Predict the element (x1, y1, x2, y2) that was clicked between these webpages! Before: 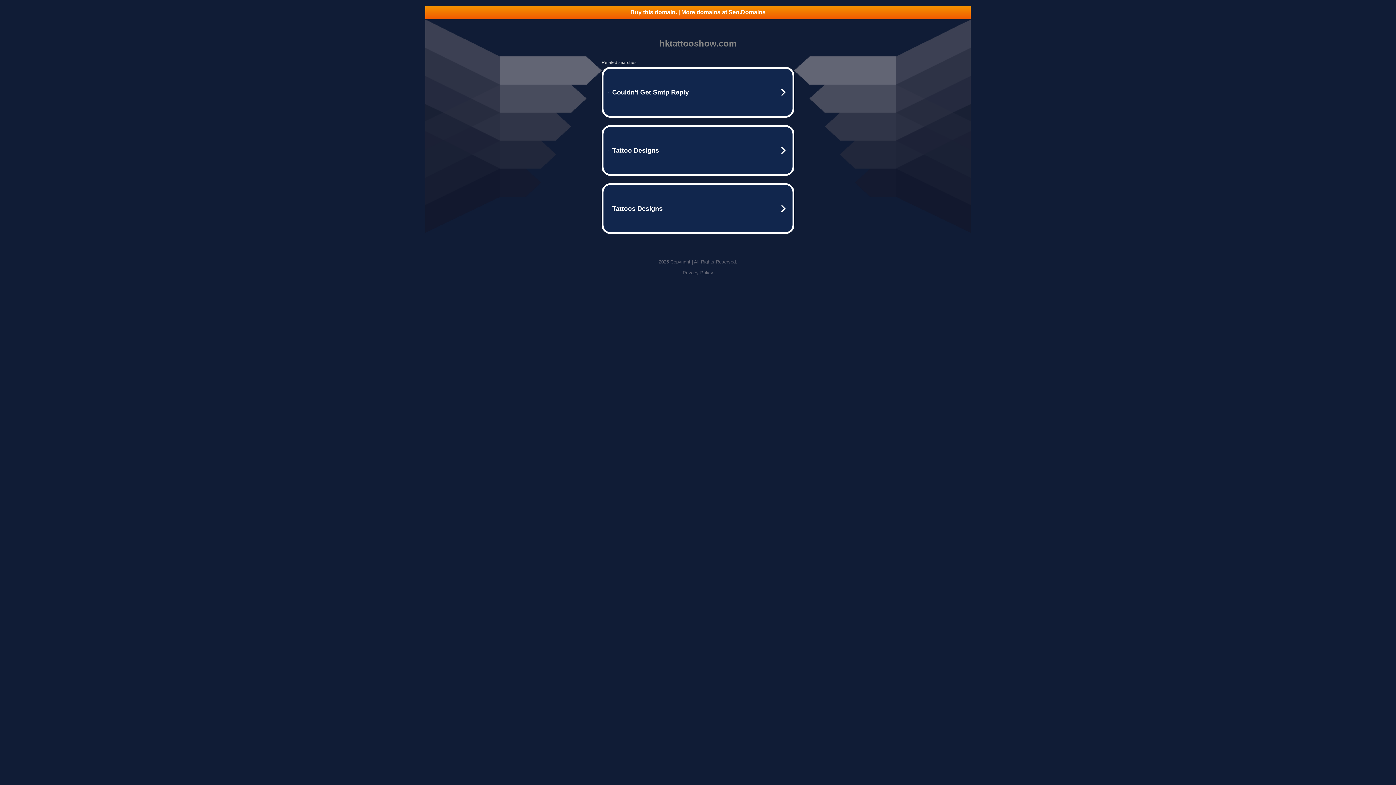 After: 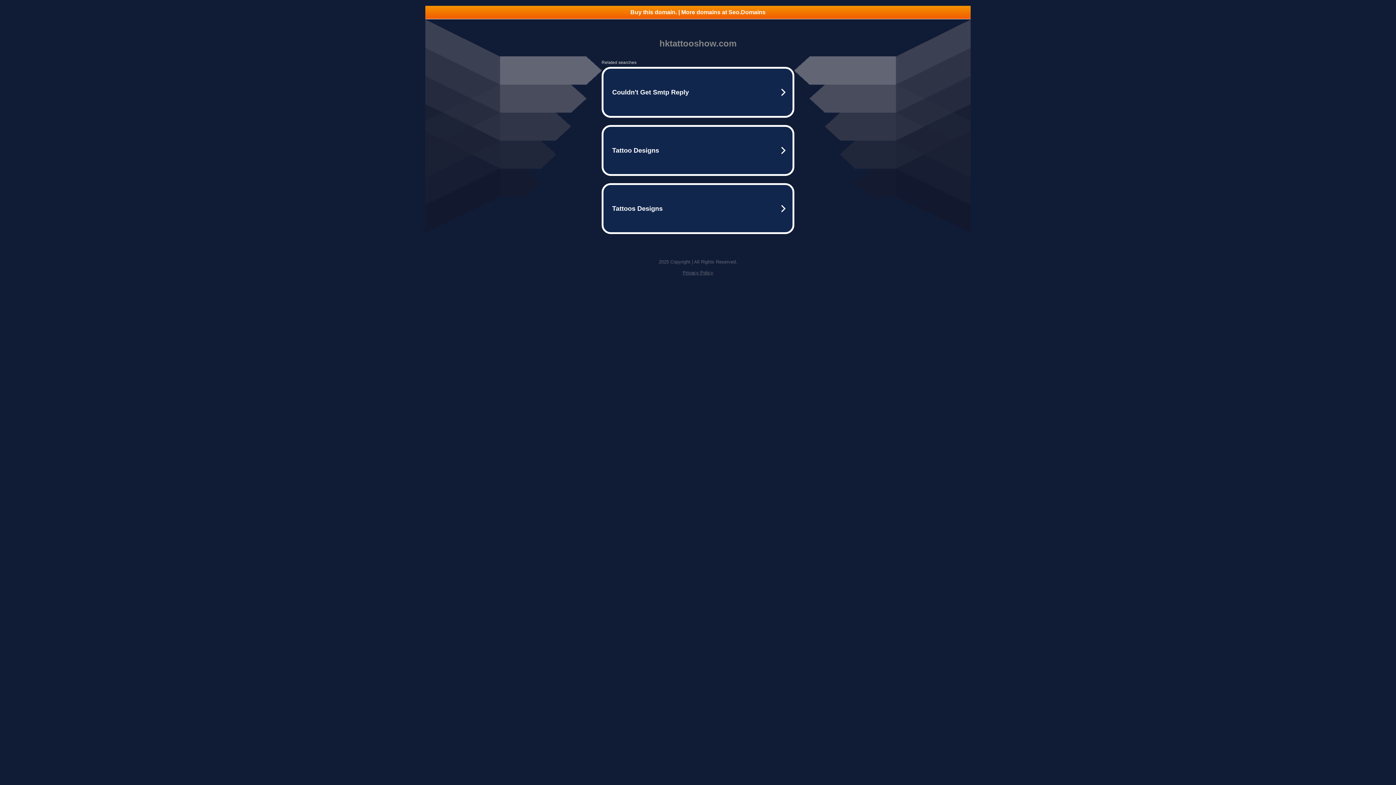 Action: bbox: (682, 270, 713, 275) label: Privacy Policy